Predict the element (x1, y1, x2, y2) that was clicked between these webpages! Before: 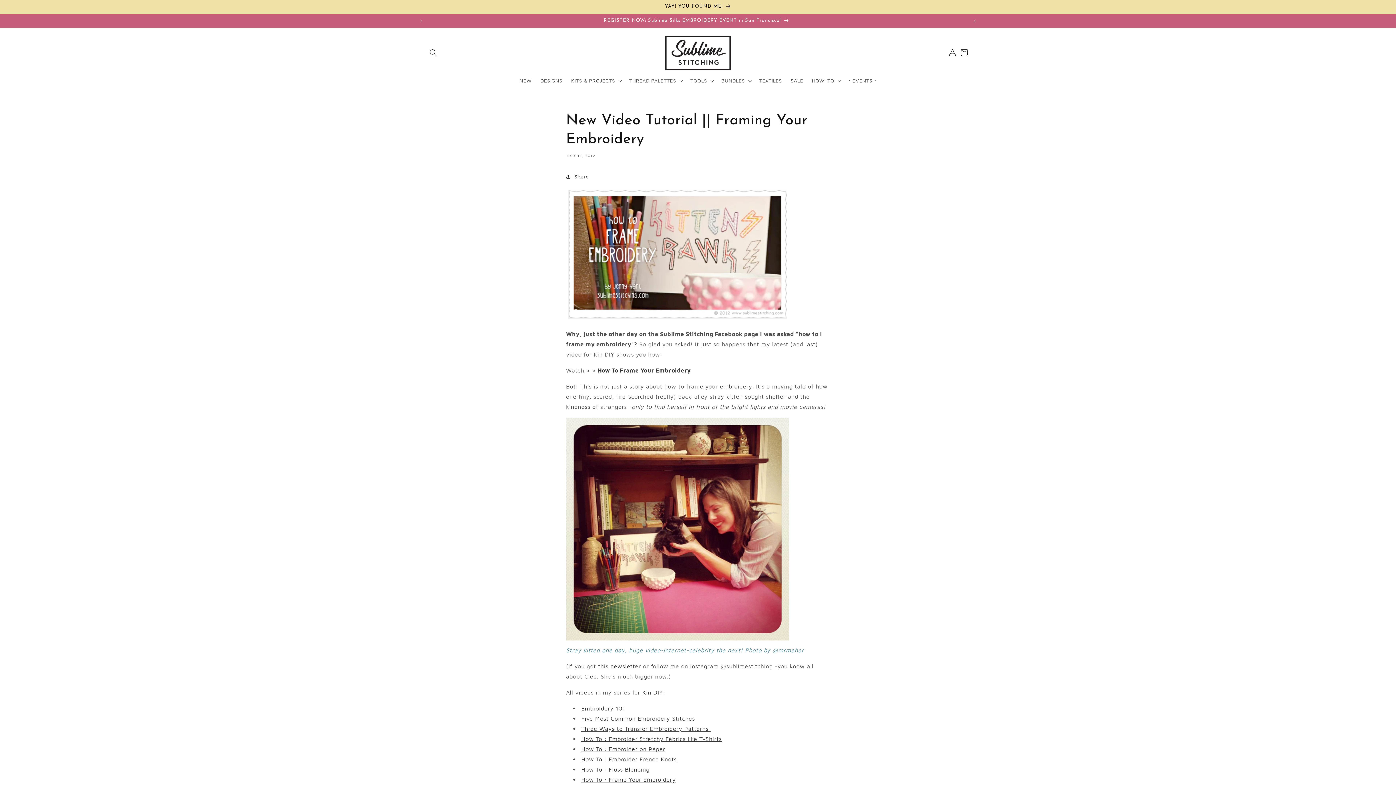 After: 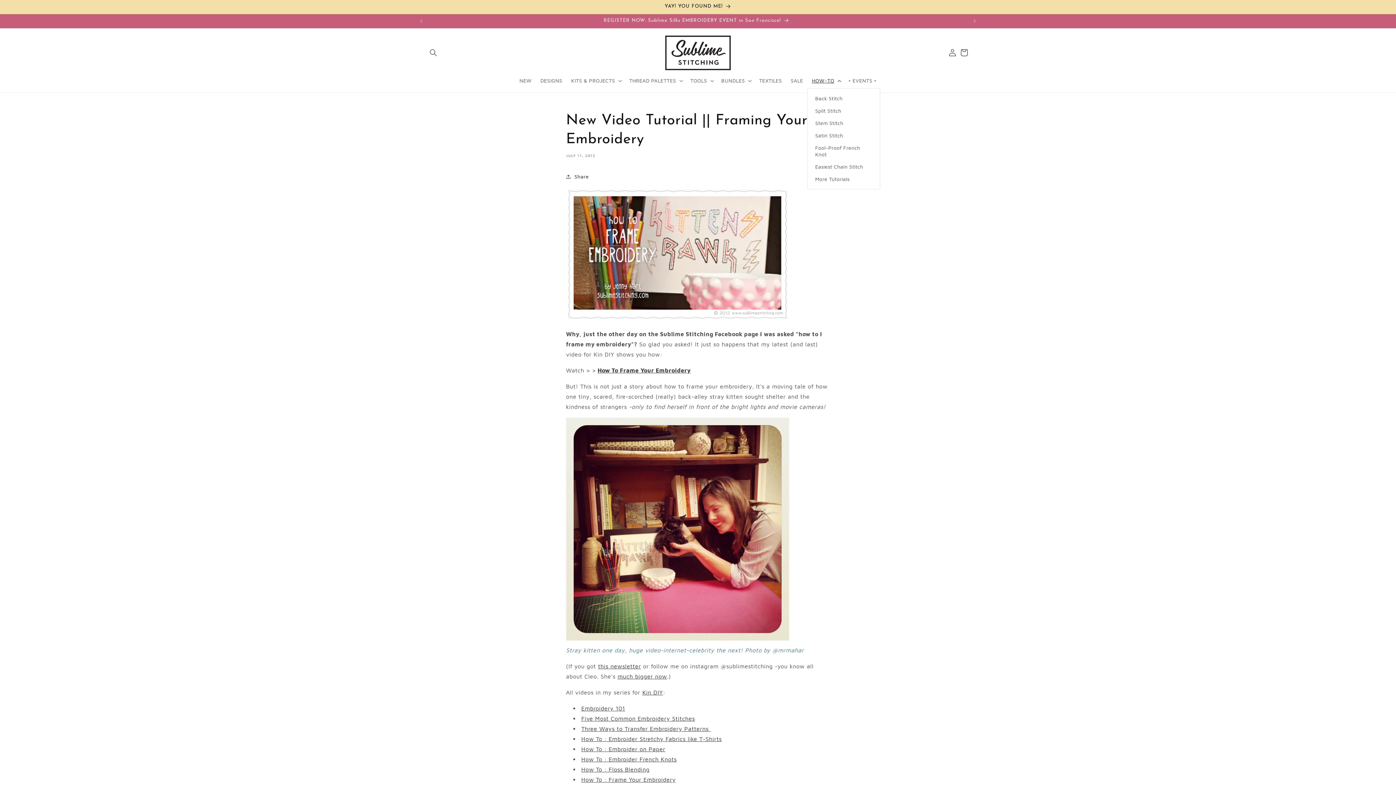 Action: label: HOW-TO bbox: (807, 72, 844, 88)